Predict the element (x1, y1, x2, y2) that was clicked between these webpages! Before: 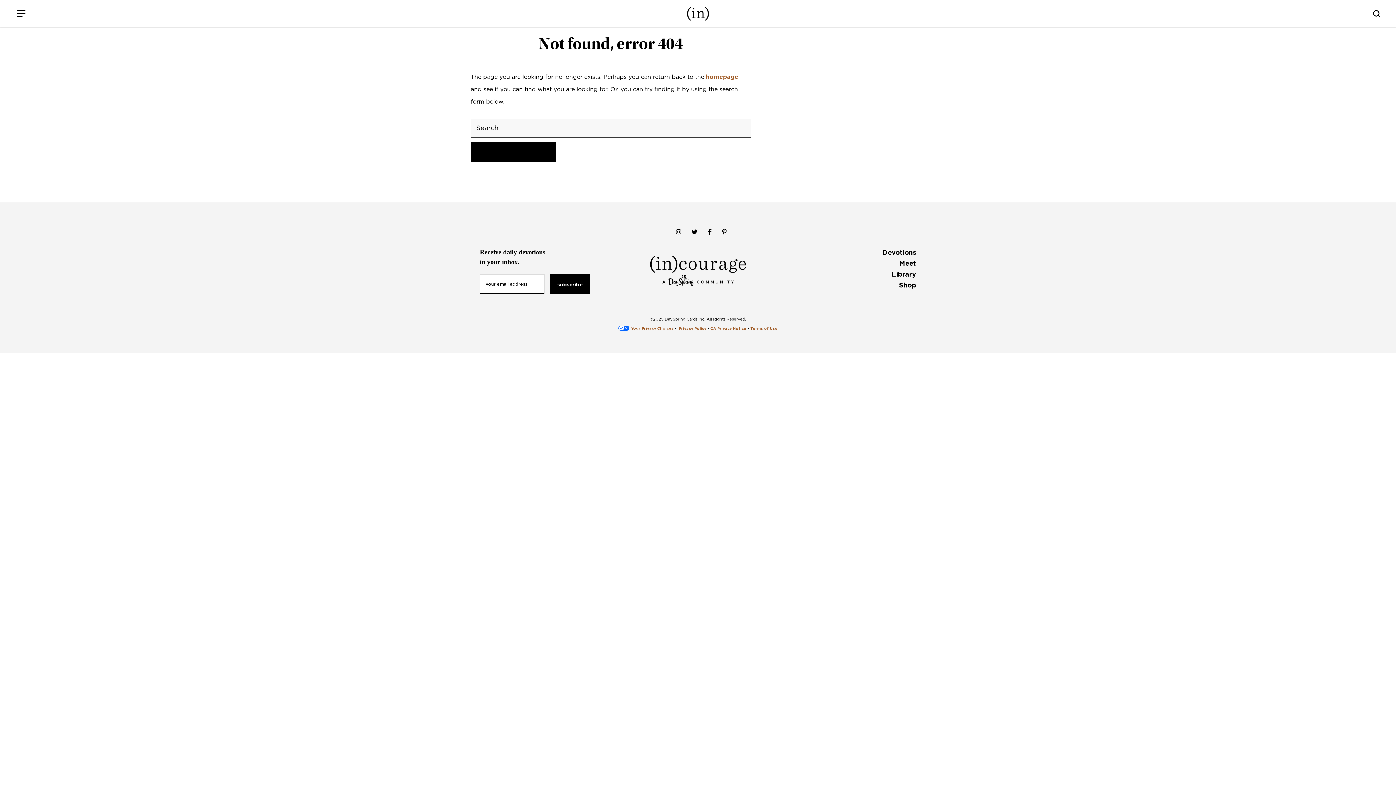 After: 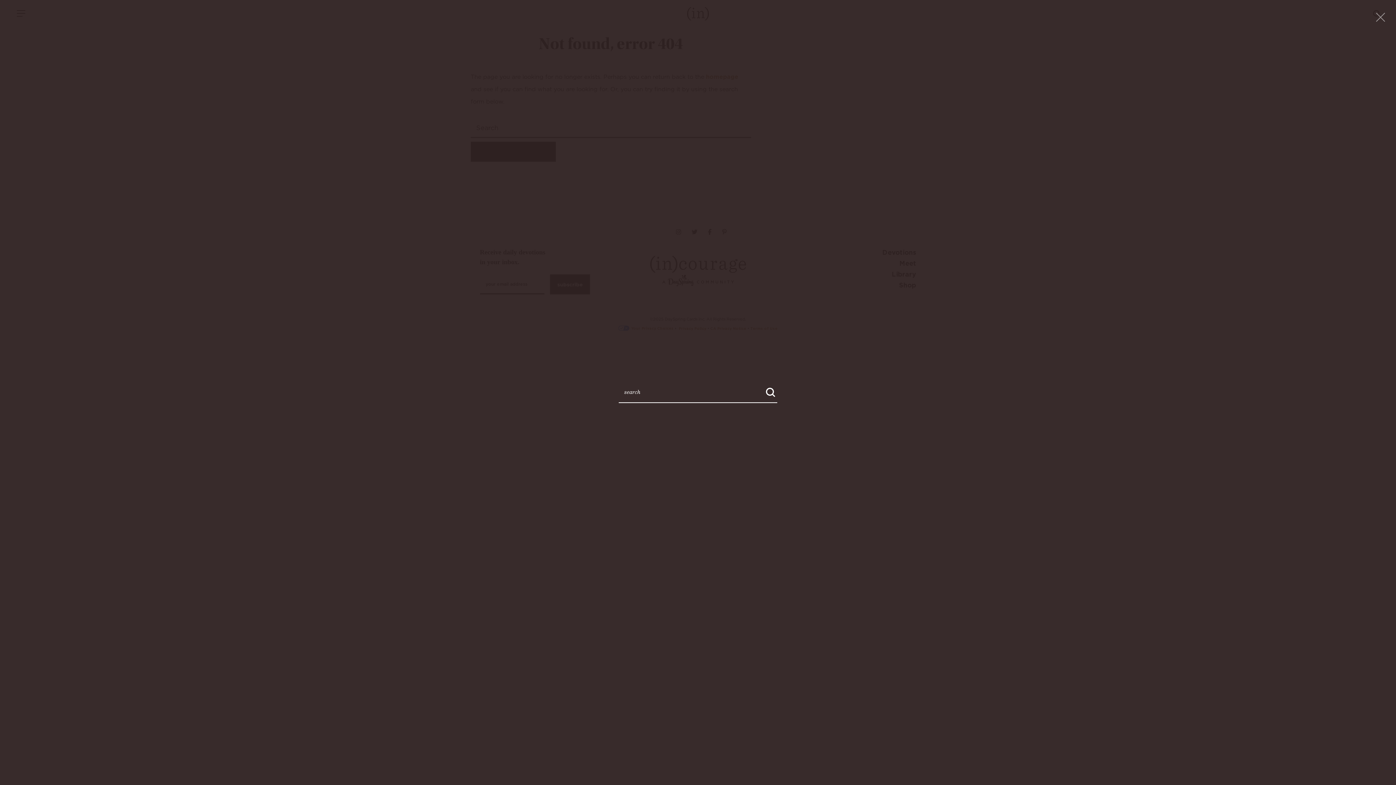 Action: bbox: (1367, 3, 1385, 23)